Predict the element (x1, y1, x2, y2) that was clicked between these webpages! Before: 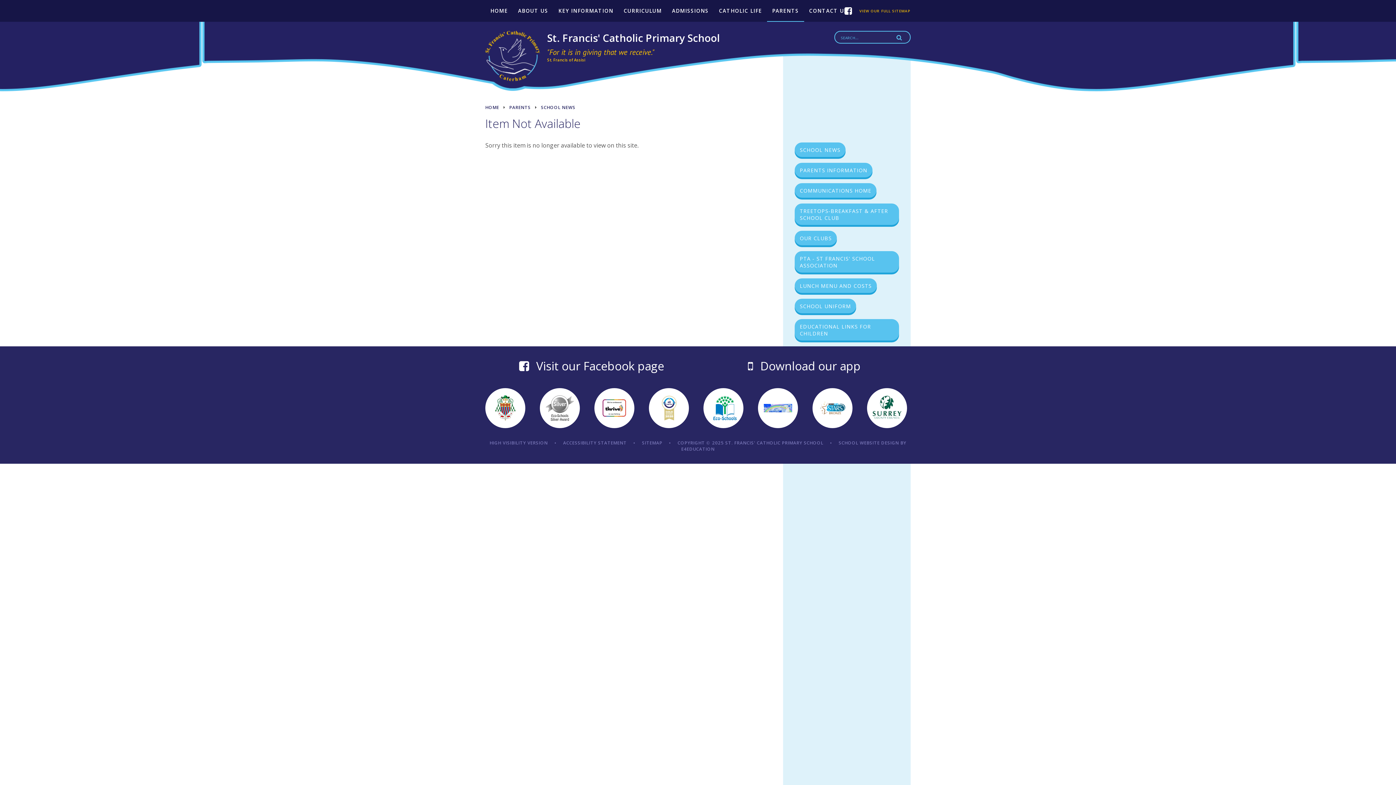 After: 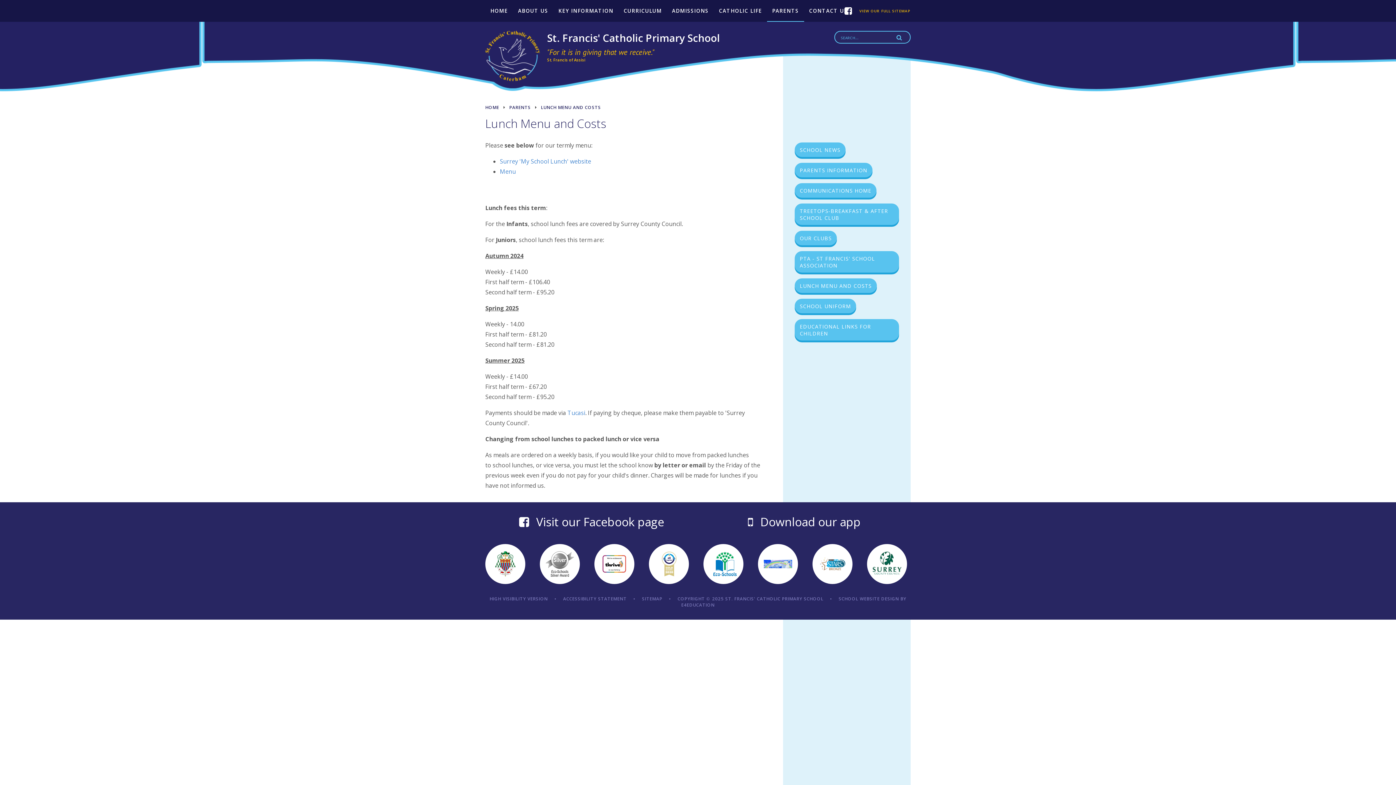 Action: bbox: (794, 278, 877, 293) label: LUNCH MENU AND COSTS